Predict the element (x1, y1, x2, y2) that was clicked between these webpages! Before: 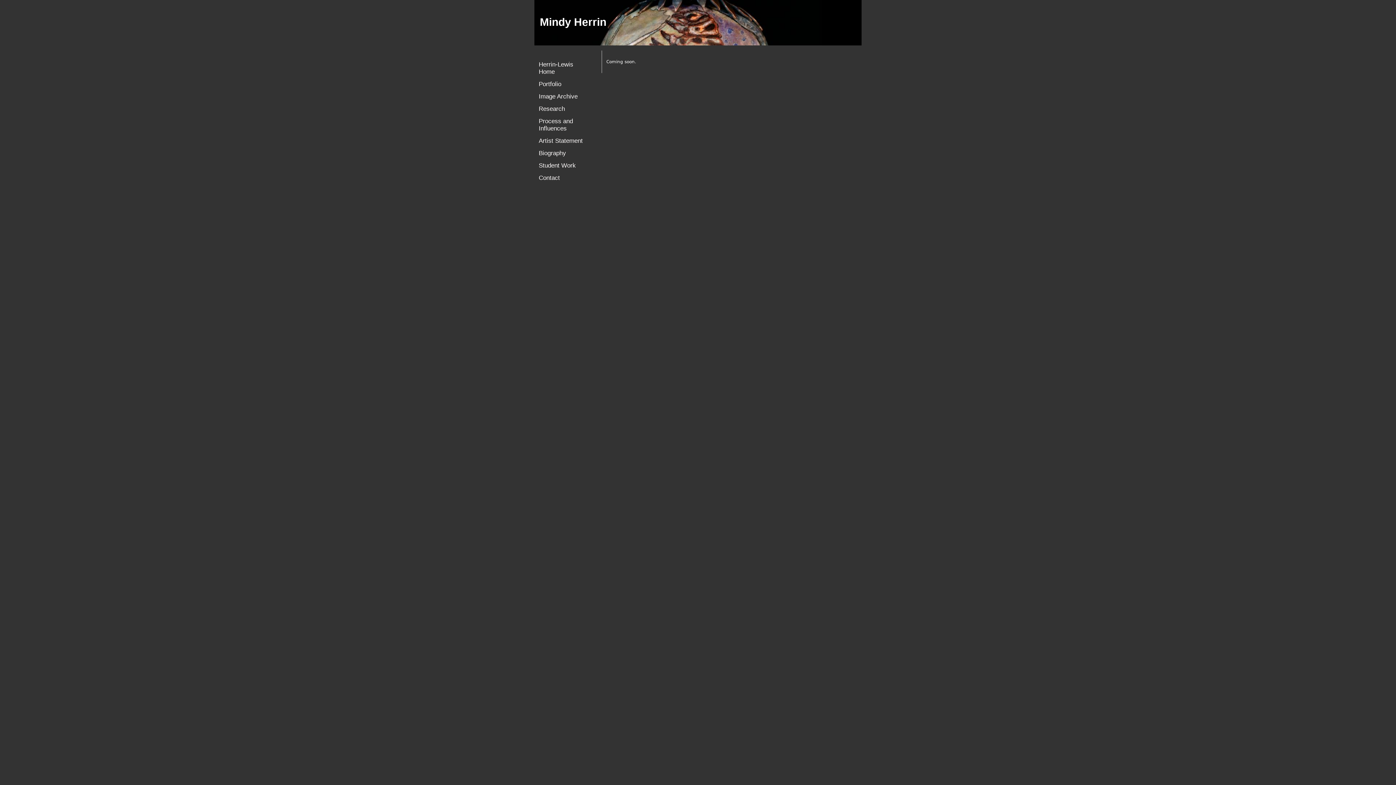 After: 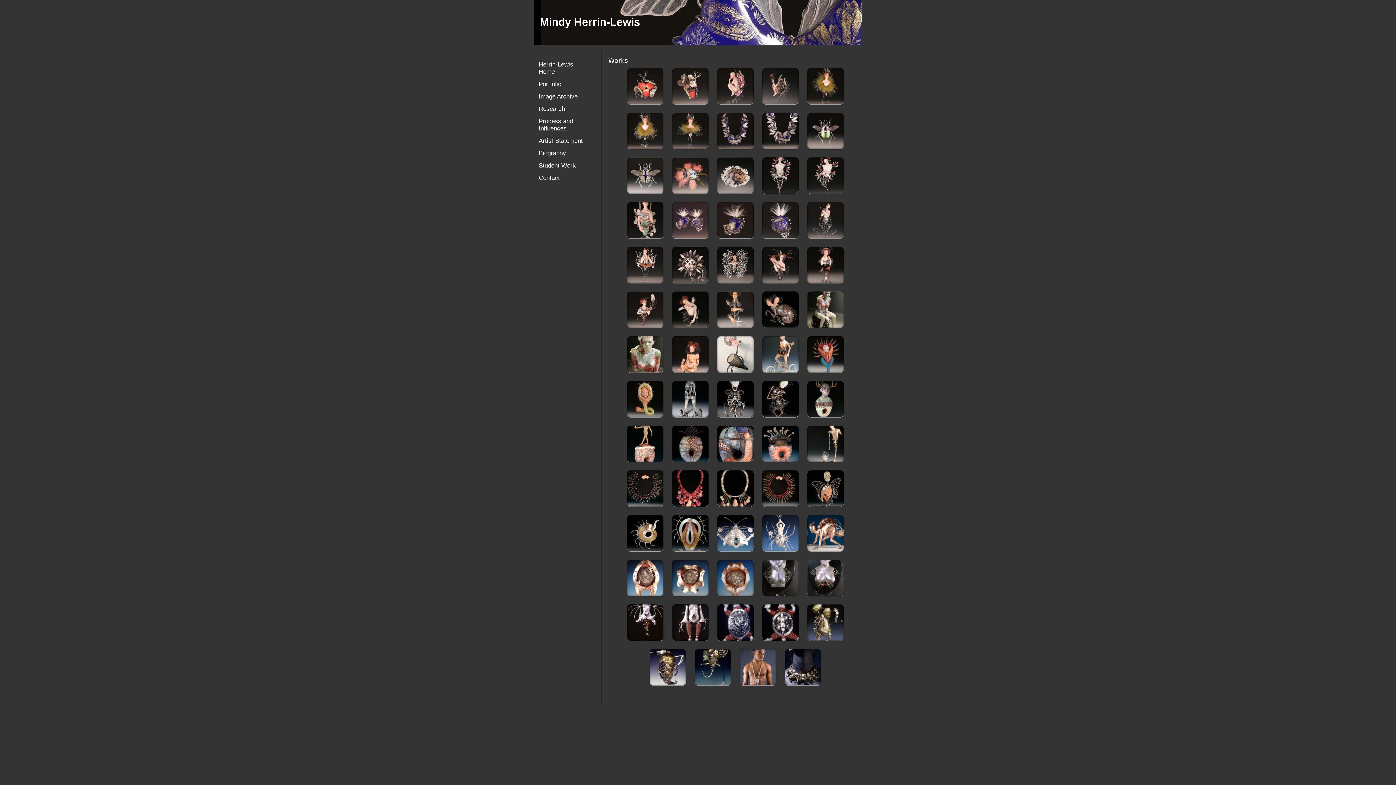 Action: label: Portfolio bbox: (538, 80, 561, 92)